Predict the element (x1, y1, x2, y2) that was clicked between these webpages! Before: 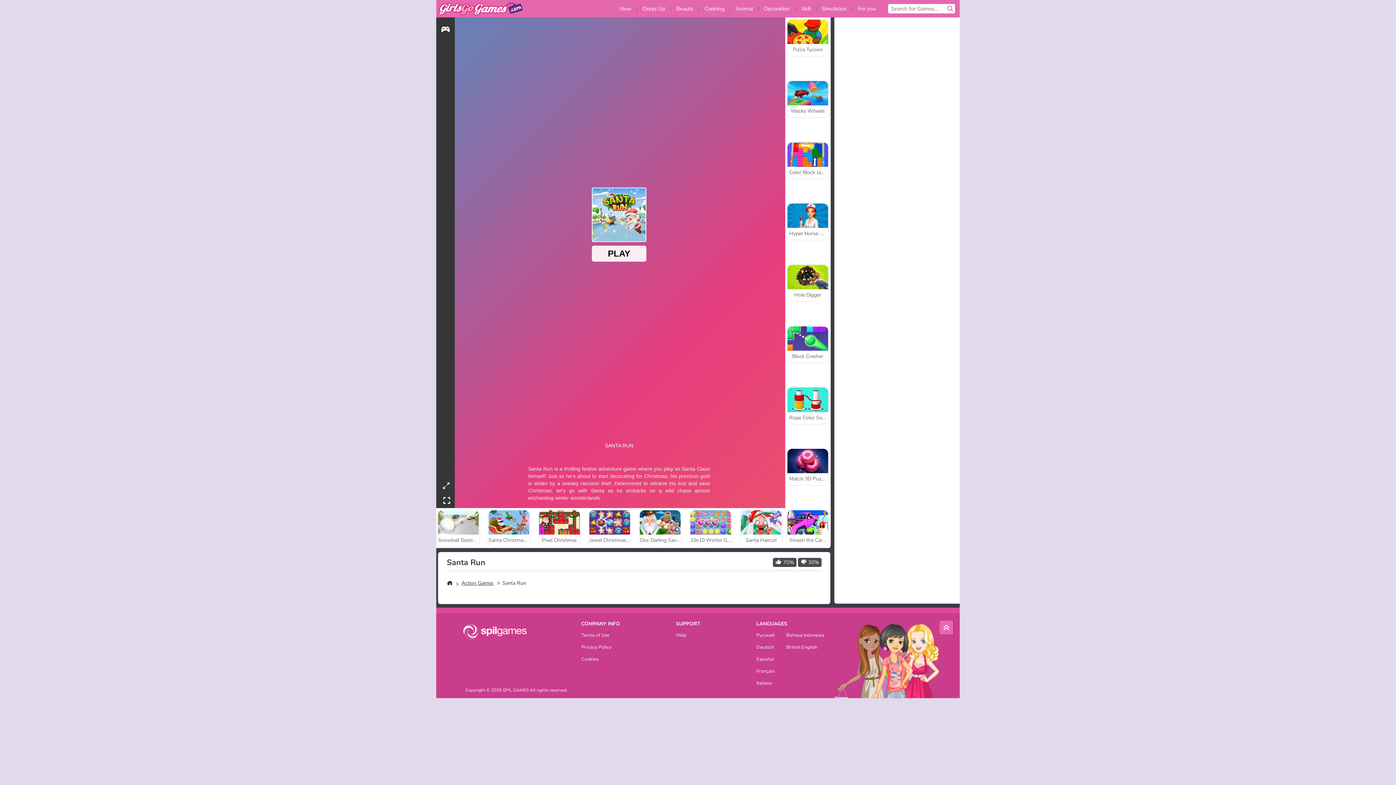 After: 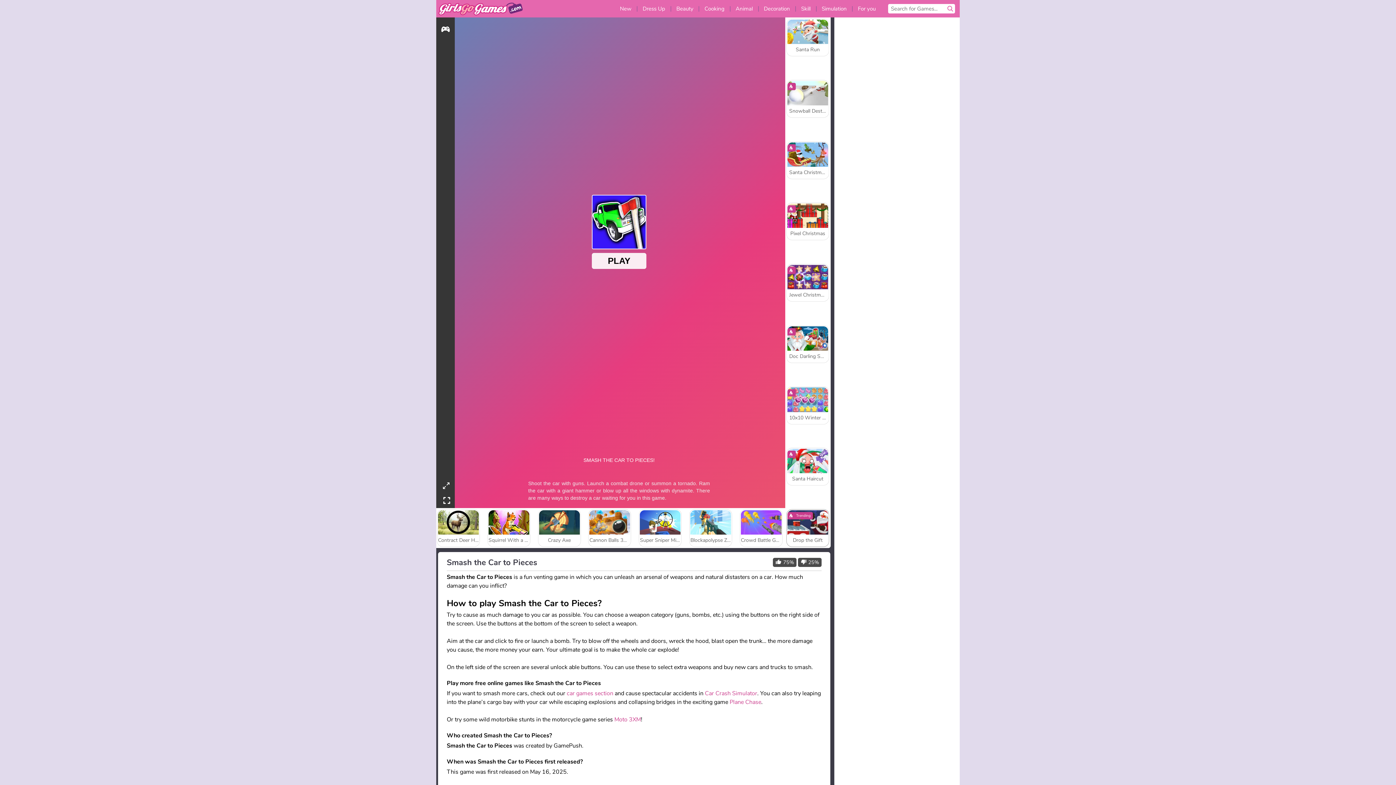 Action: label: Smash the Car to Pieces bbox: (786, 509, 829, 547)